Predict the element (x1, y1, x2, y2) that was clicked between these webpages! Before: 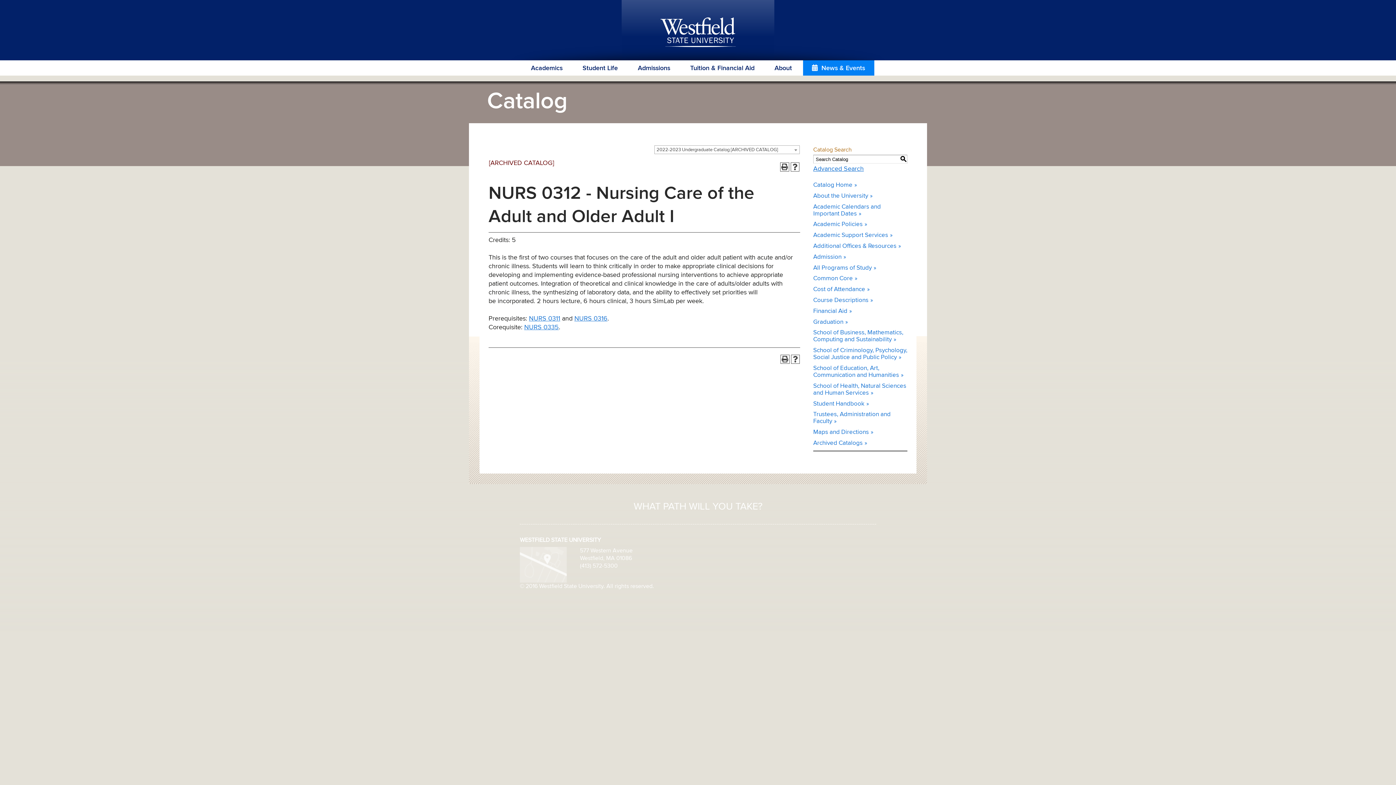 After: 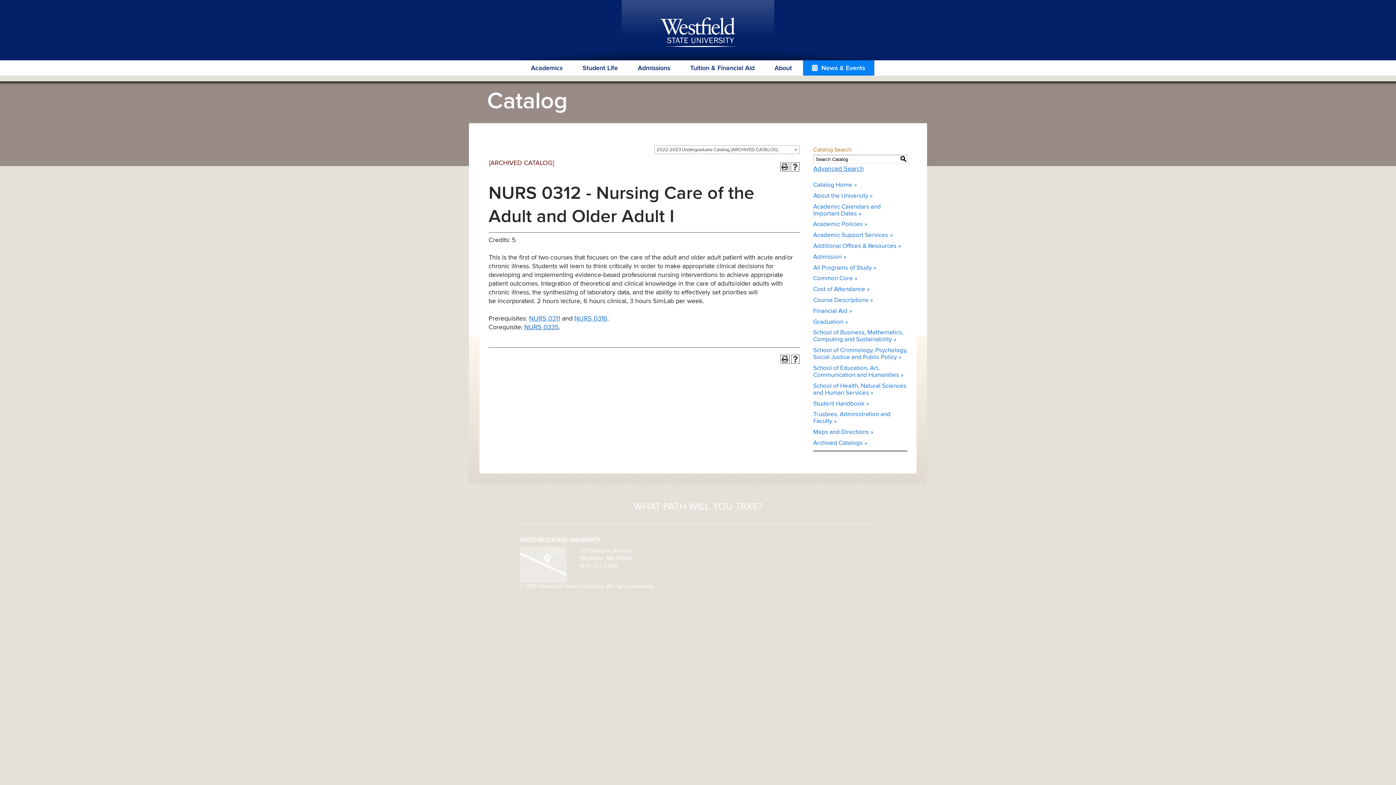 Action: label: NURS 0335 bbox: (524, 324, 558, 330)